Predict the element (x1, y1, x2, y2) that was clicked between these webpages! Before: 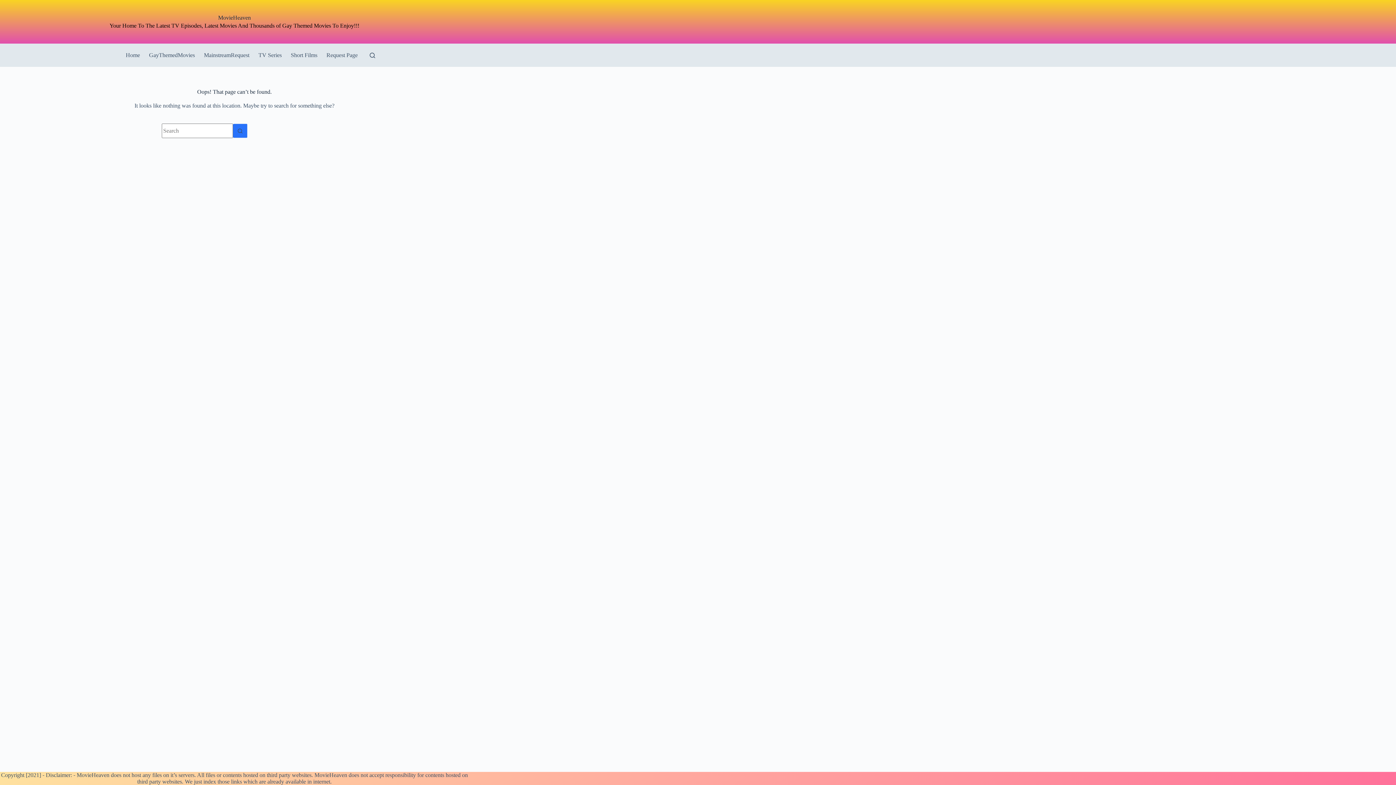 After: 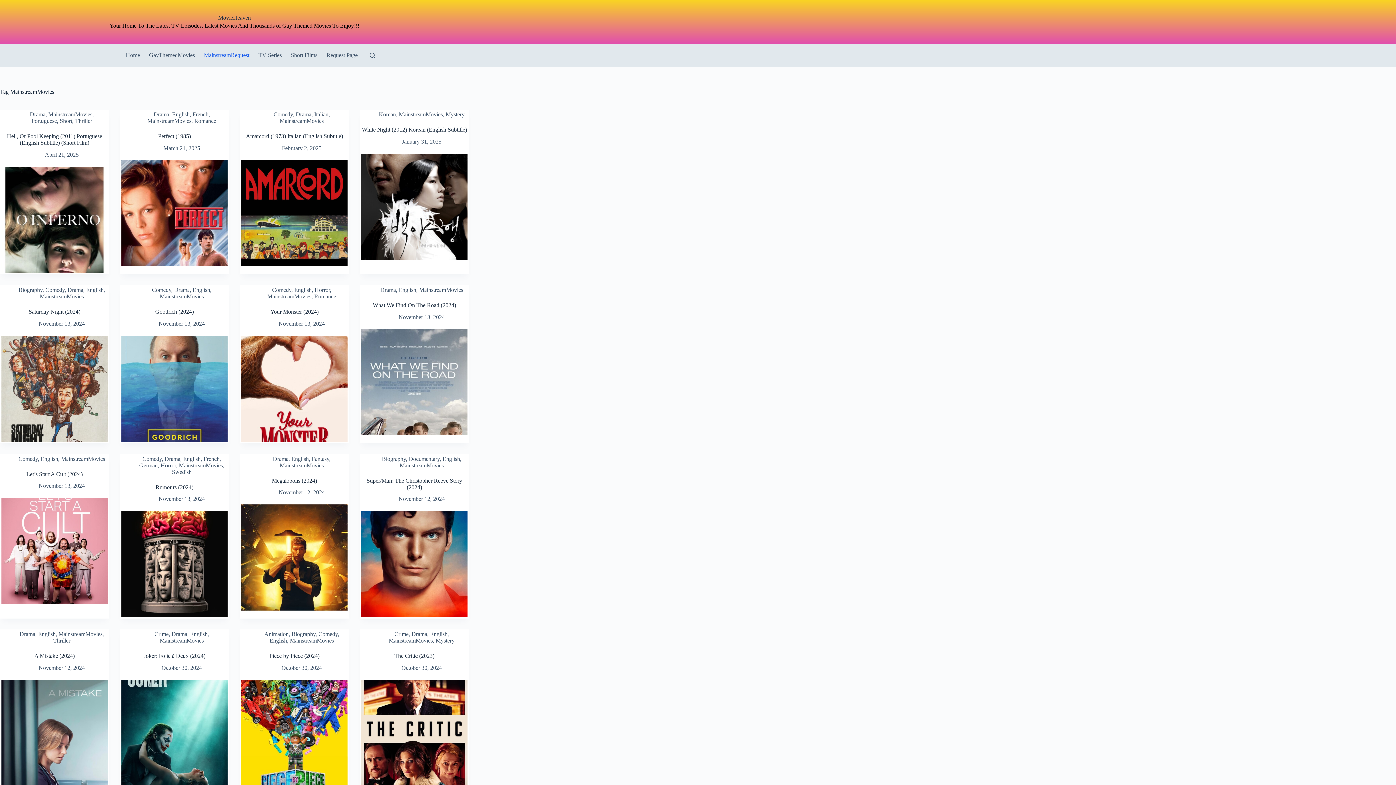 Action: bbox: (199, 43, 254, 66) label: MainstreamRequest